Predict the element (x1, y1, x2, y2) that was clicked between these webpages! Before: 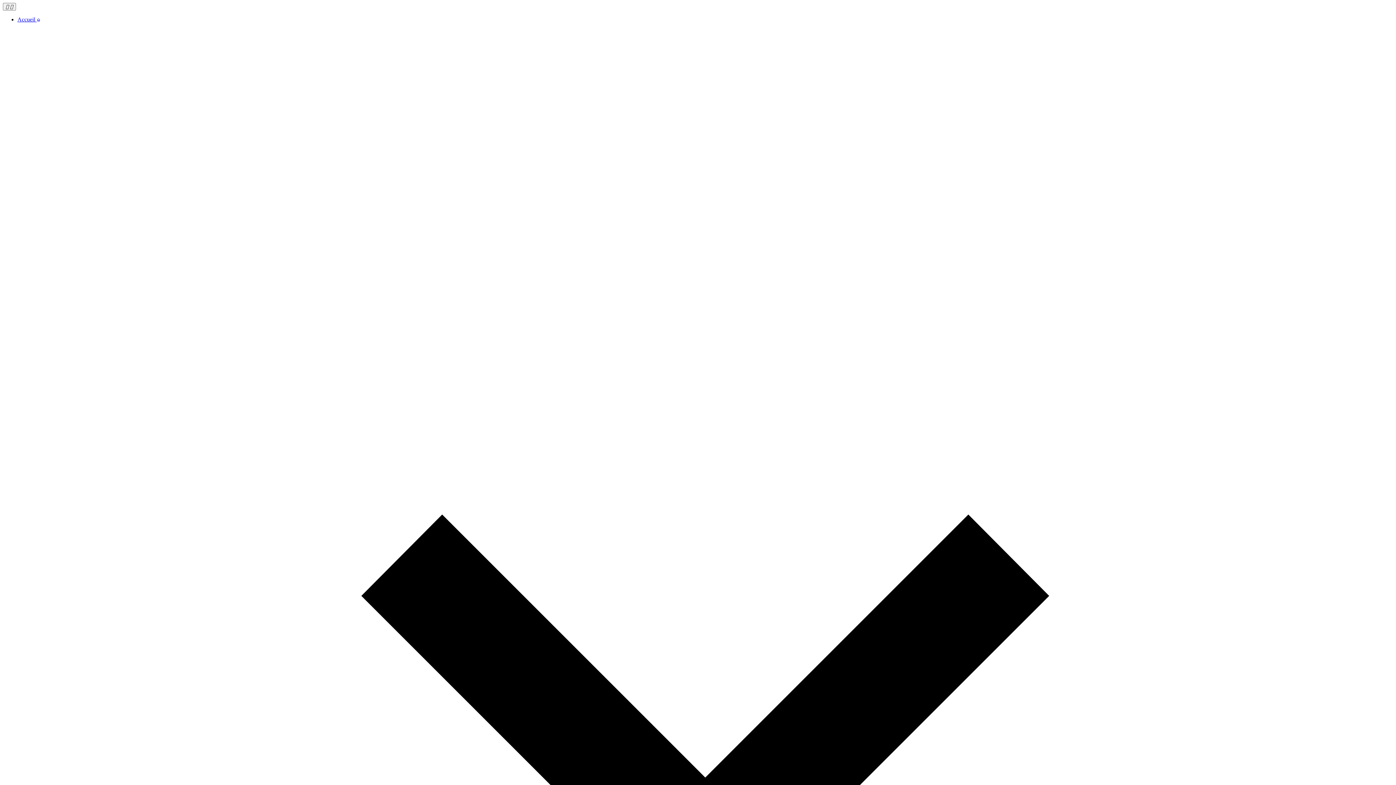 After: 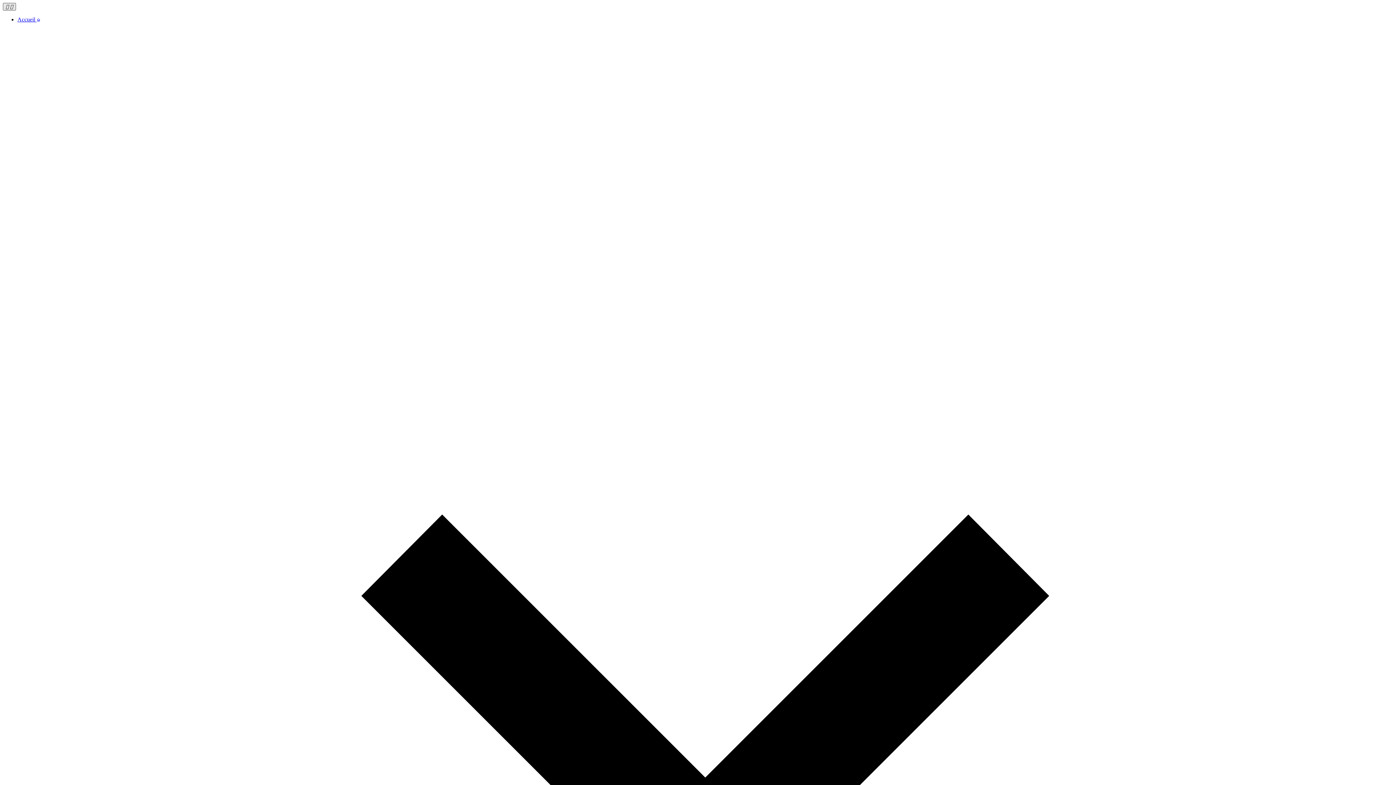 Action: label:  
Ouvrir le menu bbox: (2, 2, 16, 10)